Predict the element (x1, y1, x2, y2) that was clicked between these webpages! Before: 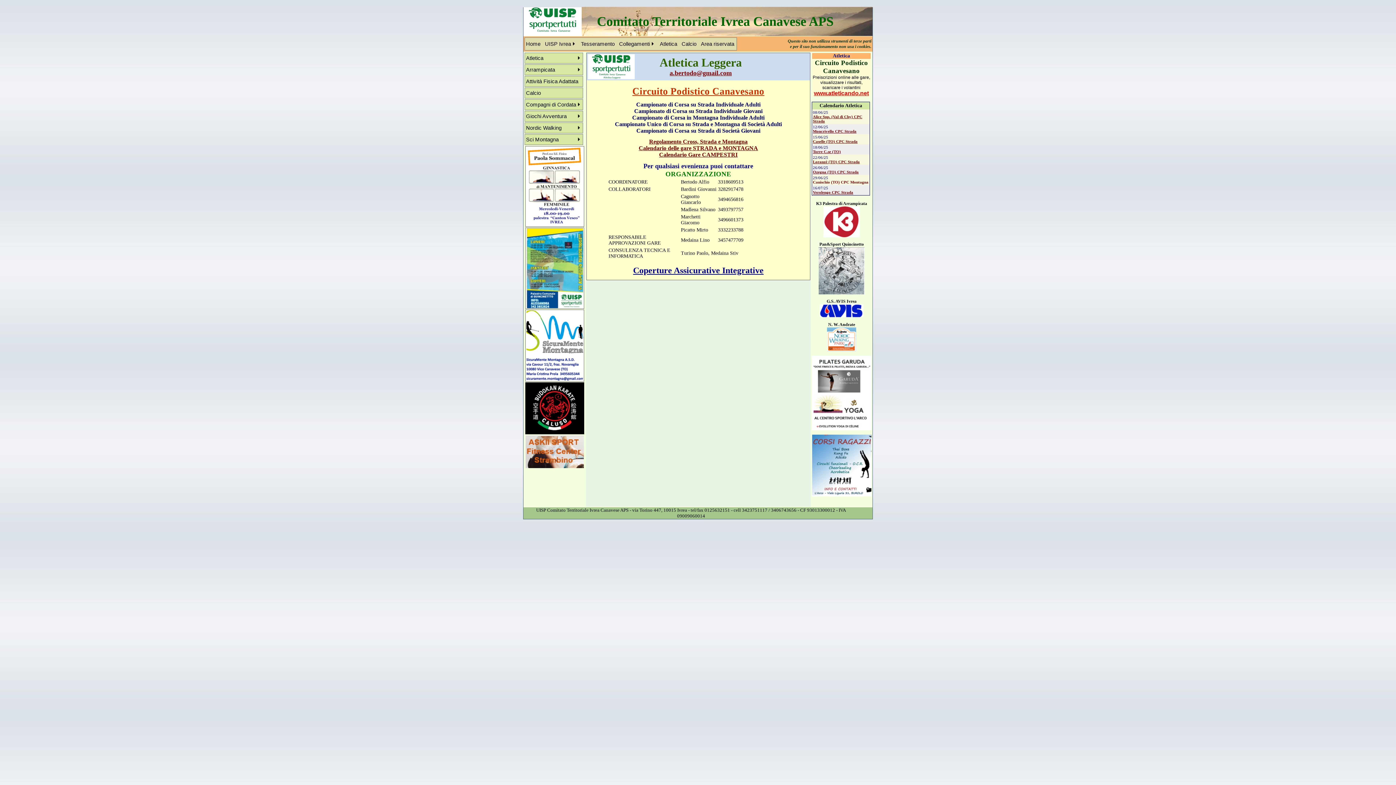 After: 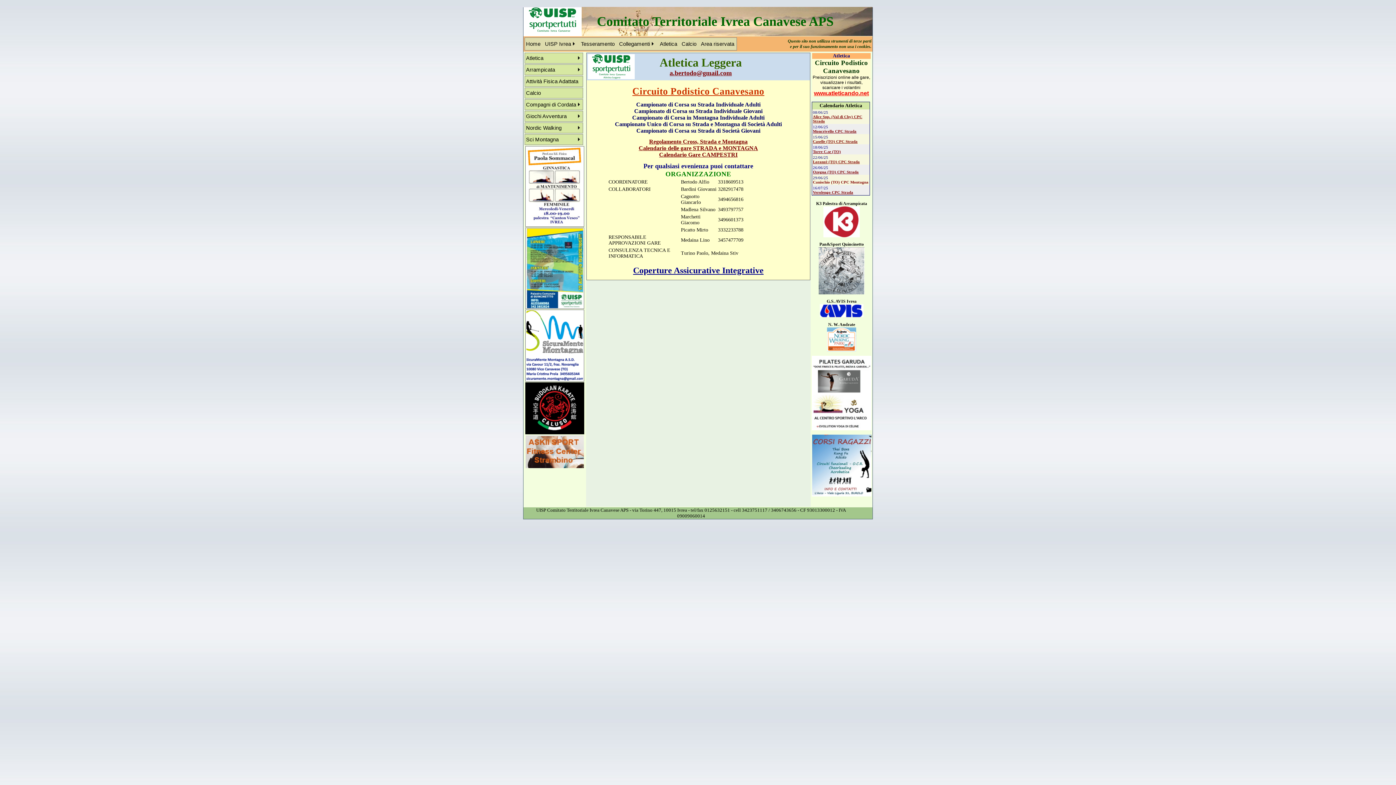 Action: bbox: (812, 492, 871, 497)